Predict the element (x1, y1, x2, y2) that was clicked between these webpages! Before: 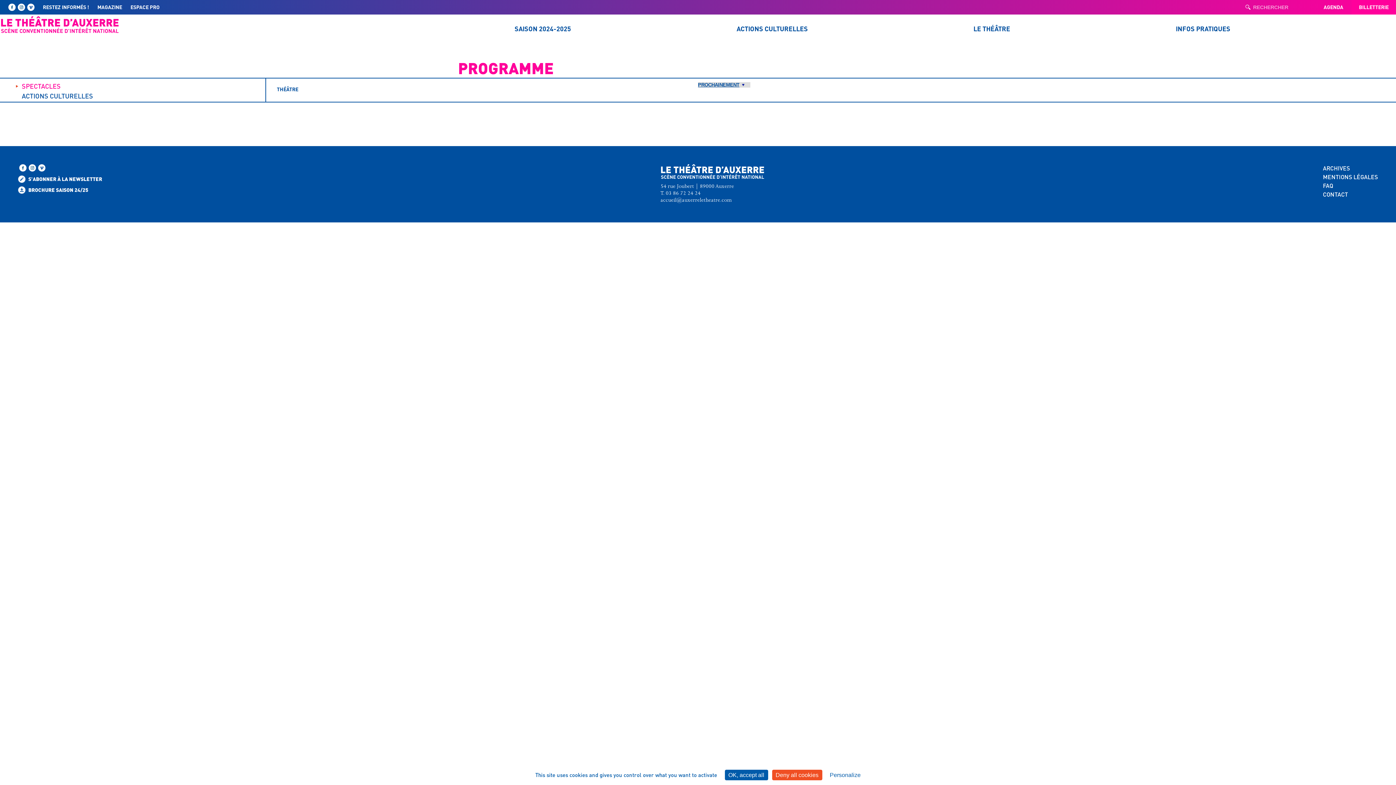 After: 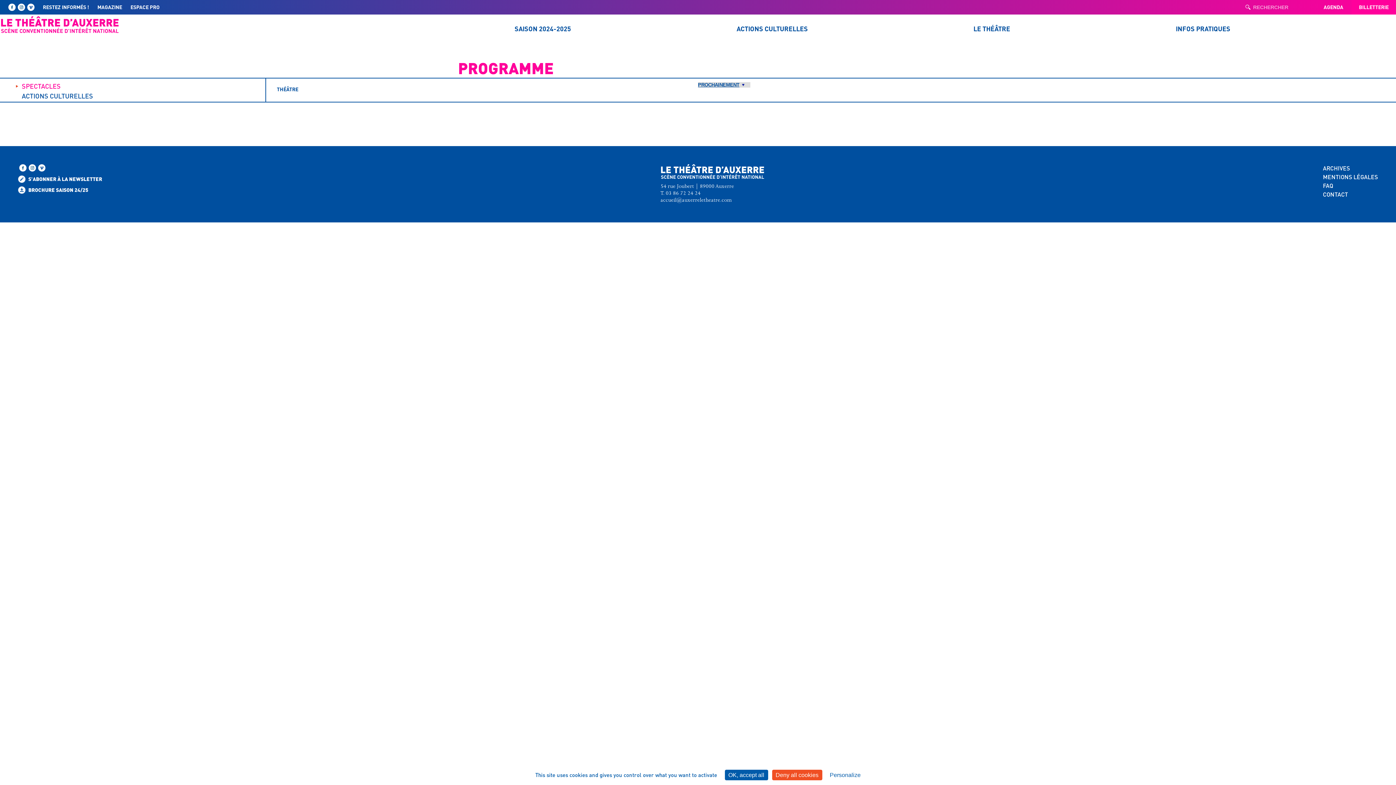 Action: label:  BROCHURE SAISON 24/25 bbox: (18, 186, 102, 193)